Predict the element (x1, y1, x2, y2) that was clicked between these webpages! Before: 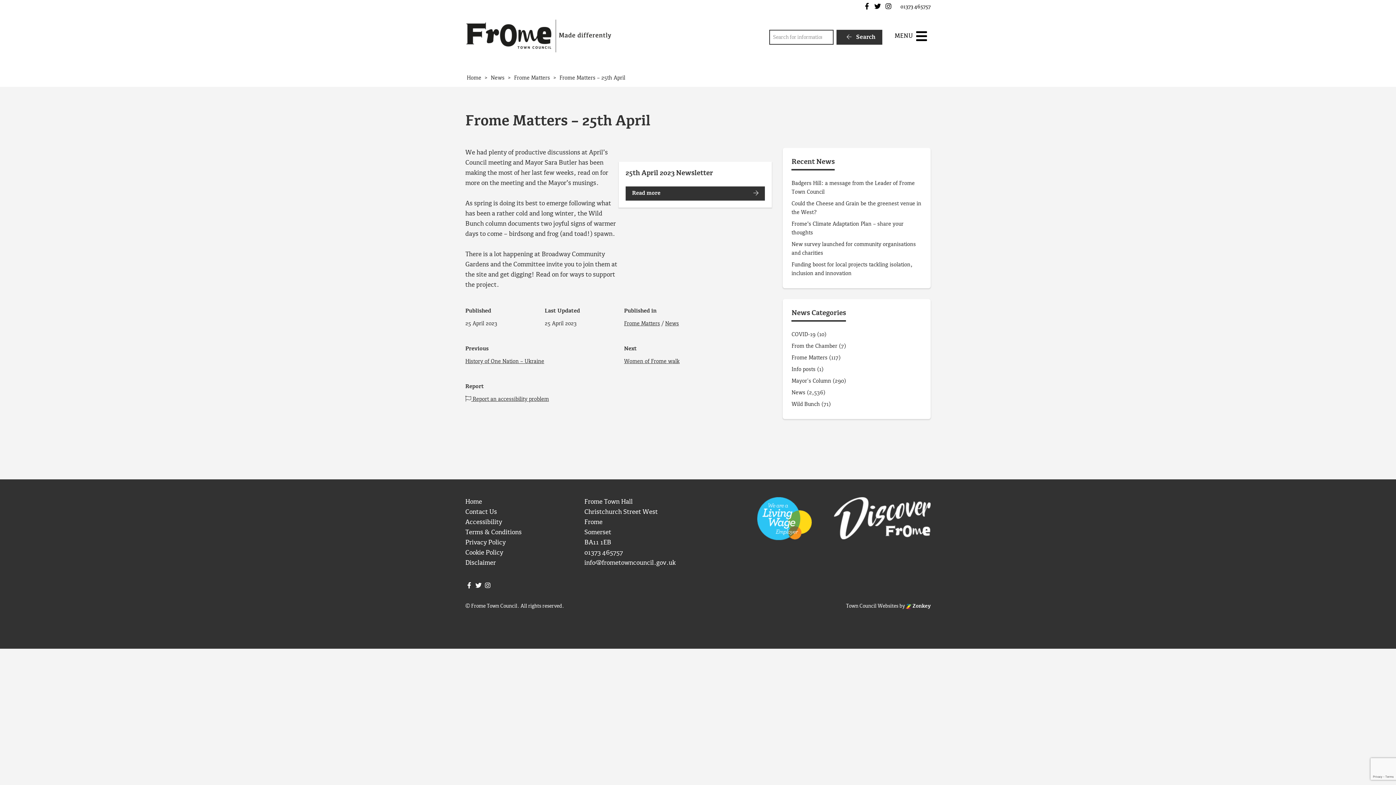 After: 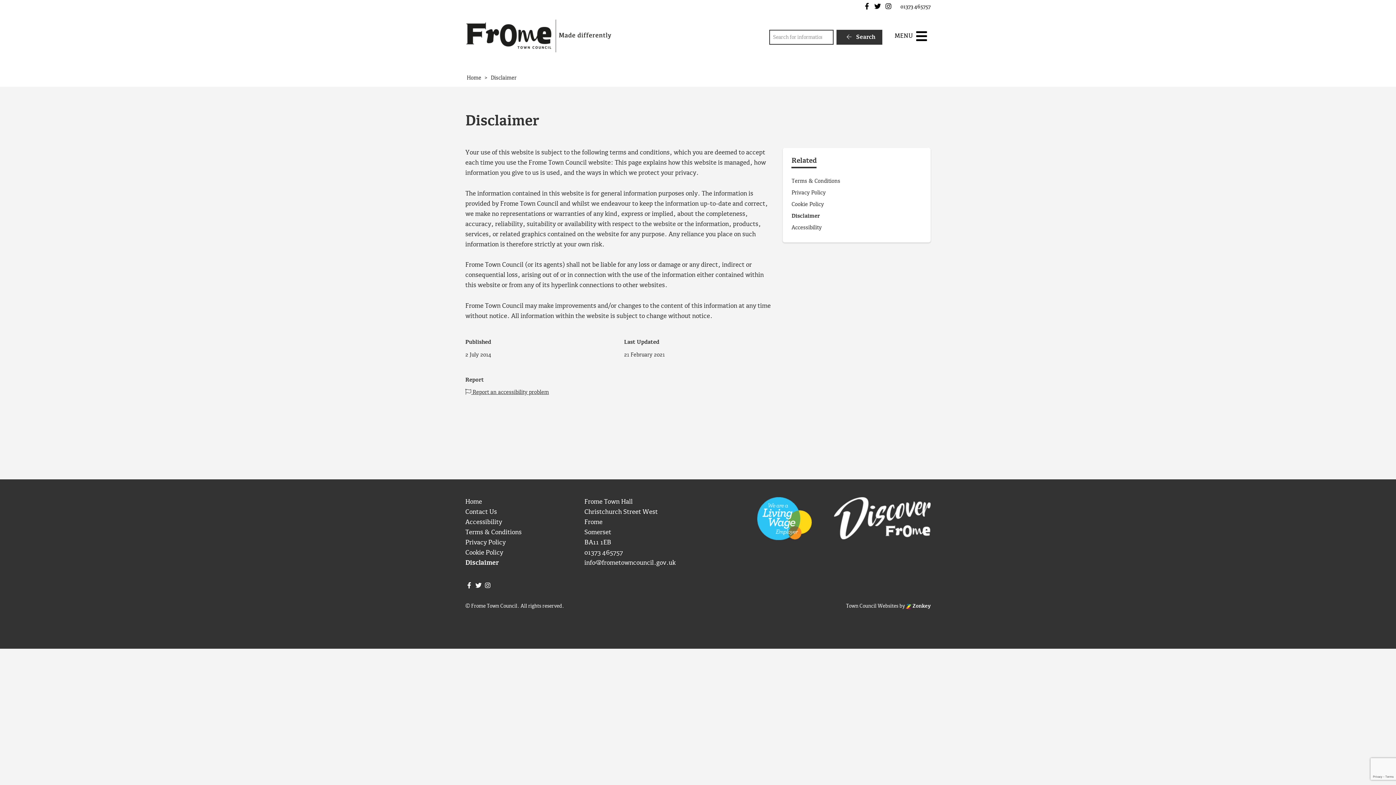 Action: label: Disclaimer bbox: (465, 559, 496, 566)